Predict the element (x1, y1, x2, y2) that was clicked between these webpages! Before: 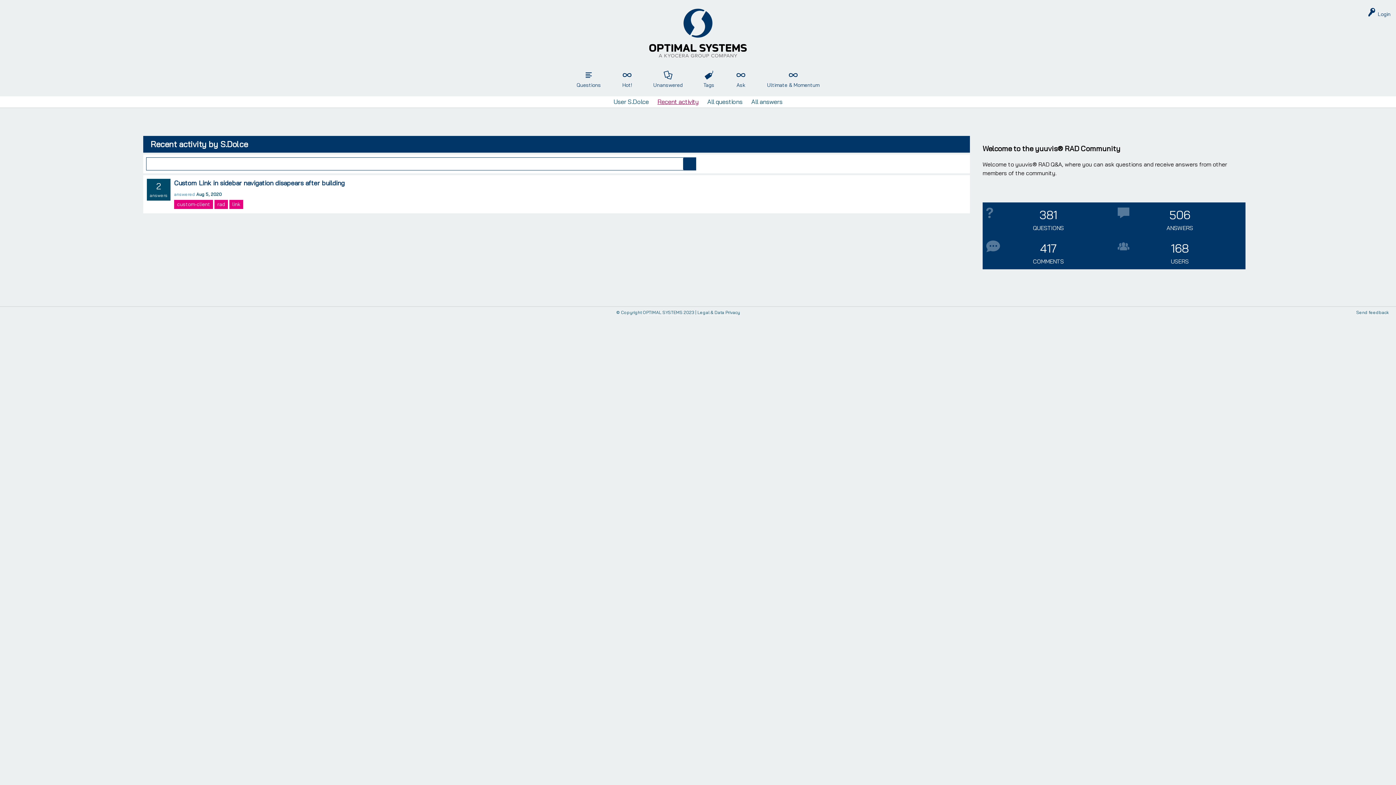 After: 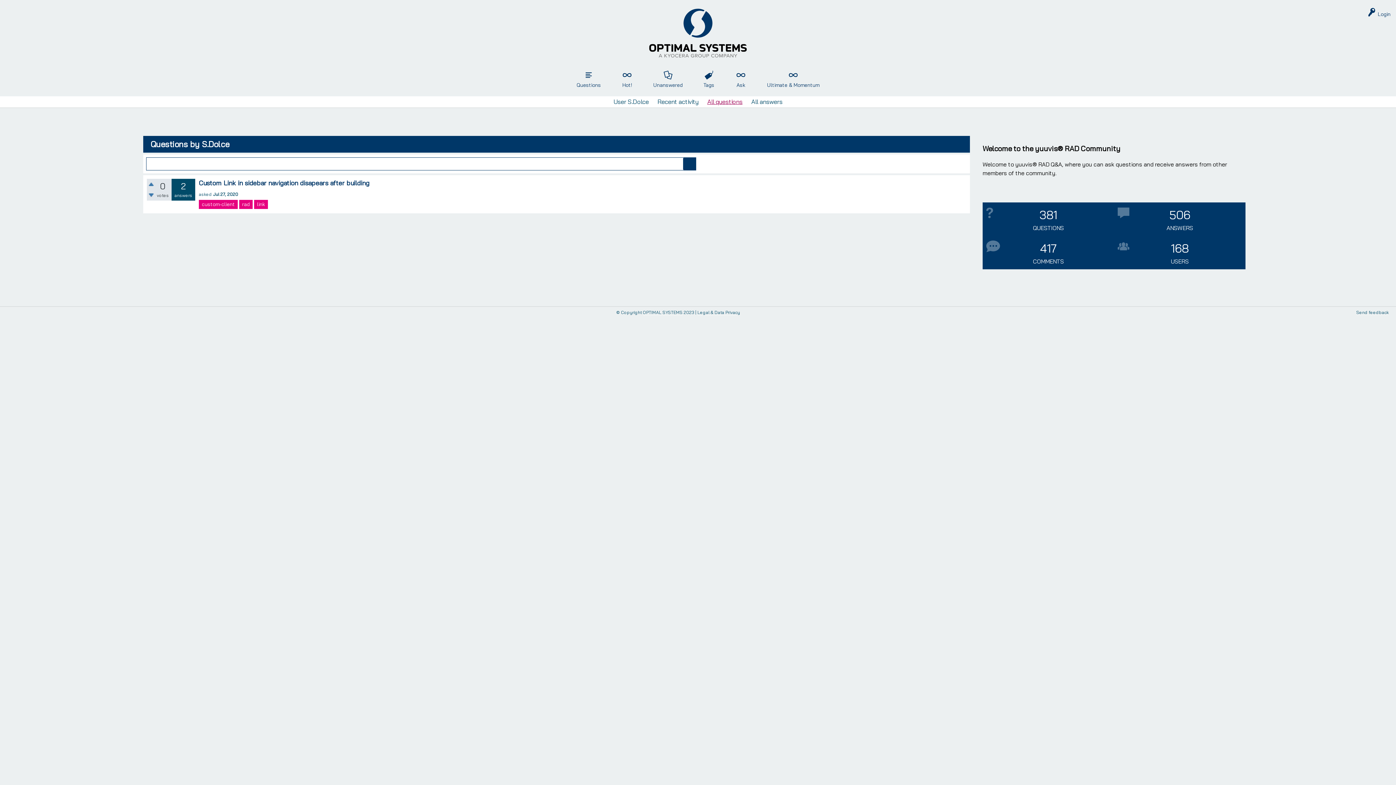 Action: bbox: (703, 96, 746, 107) label: All questions